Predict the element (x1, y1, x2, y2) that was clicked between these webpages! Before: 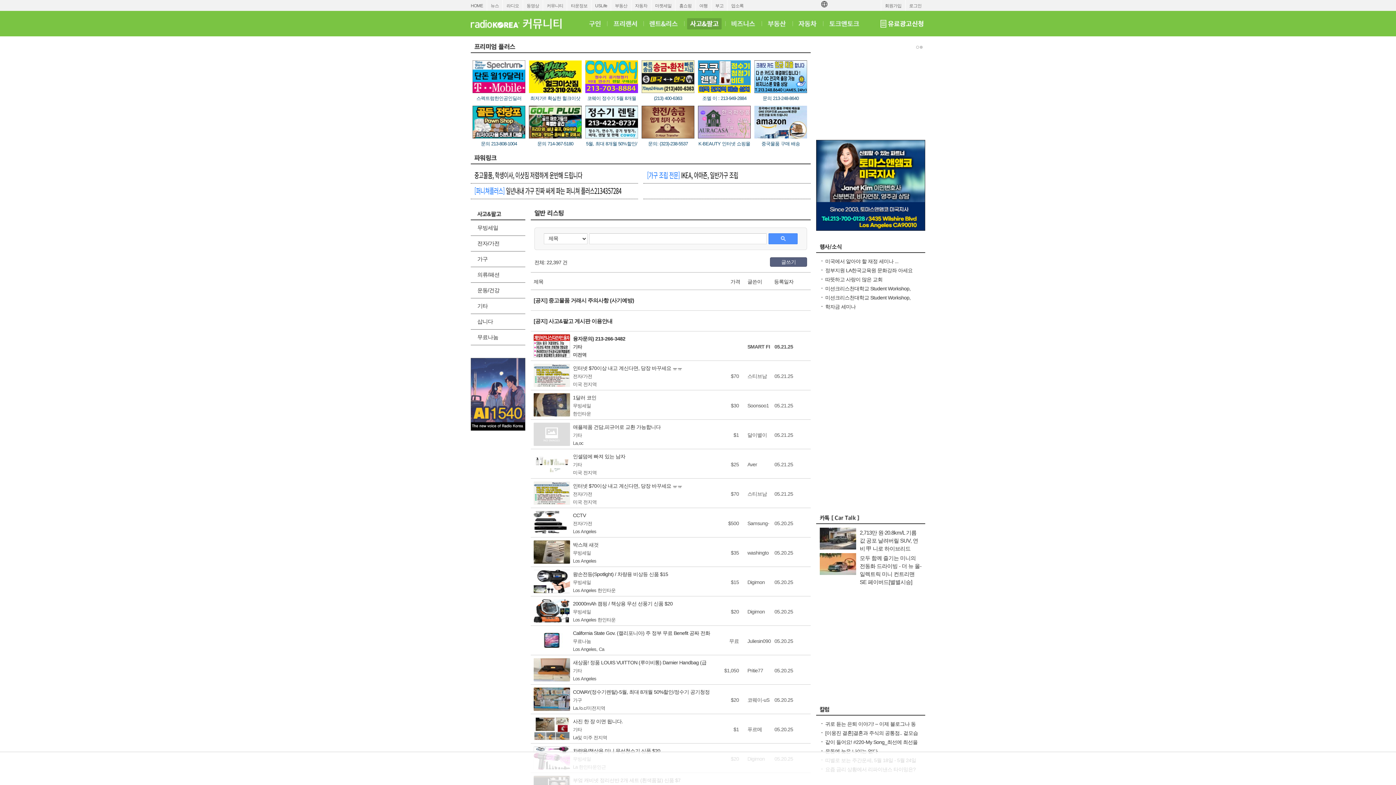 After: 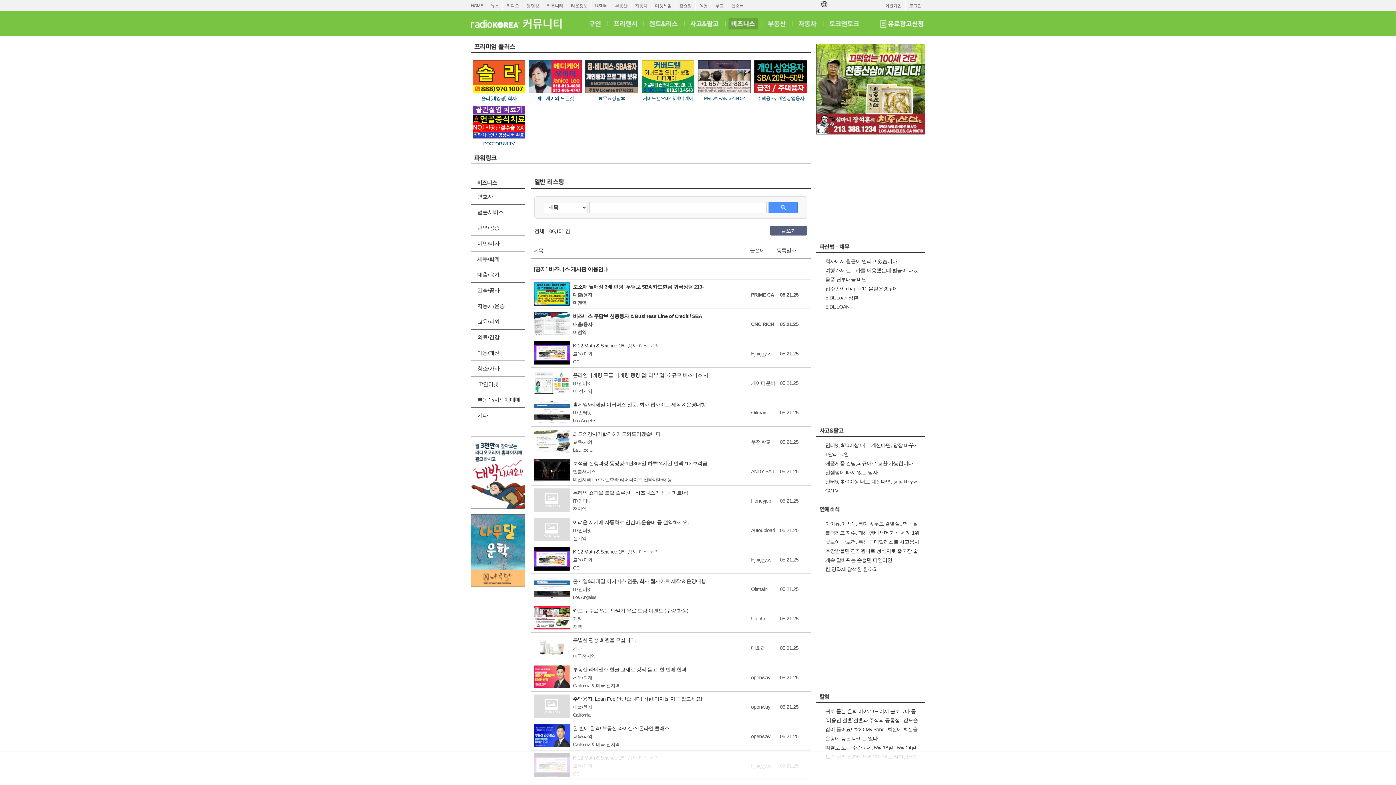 Action: bbox: (726, 10, 760, 36) label: 비즈니스